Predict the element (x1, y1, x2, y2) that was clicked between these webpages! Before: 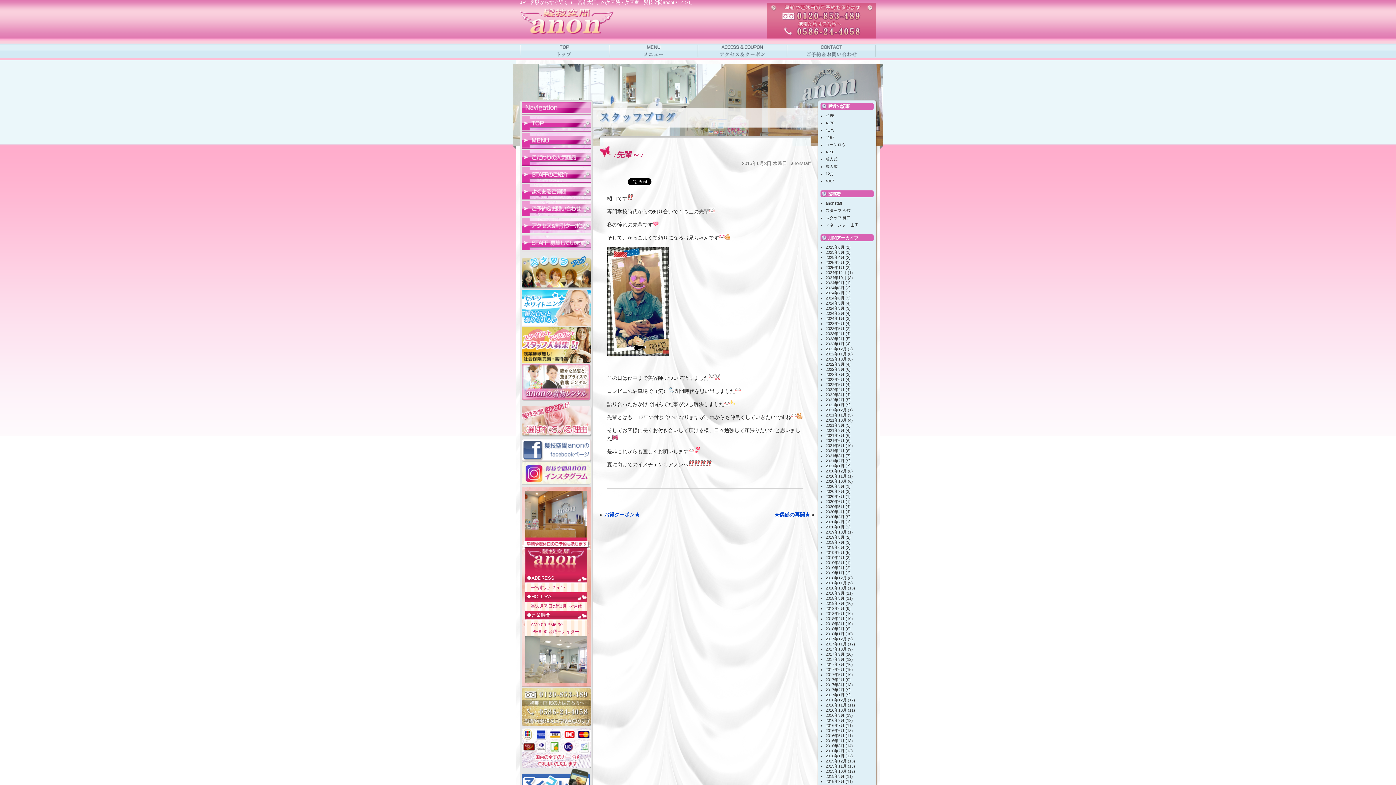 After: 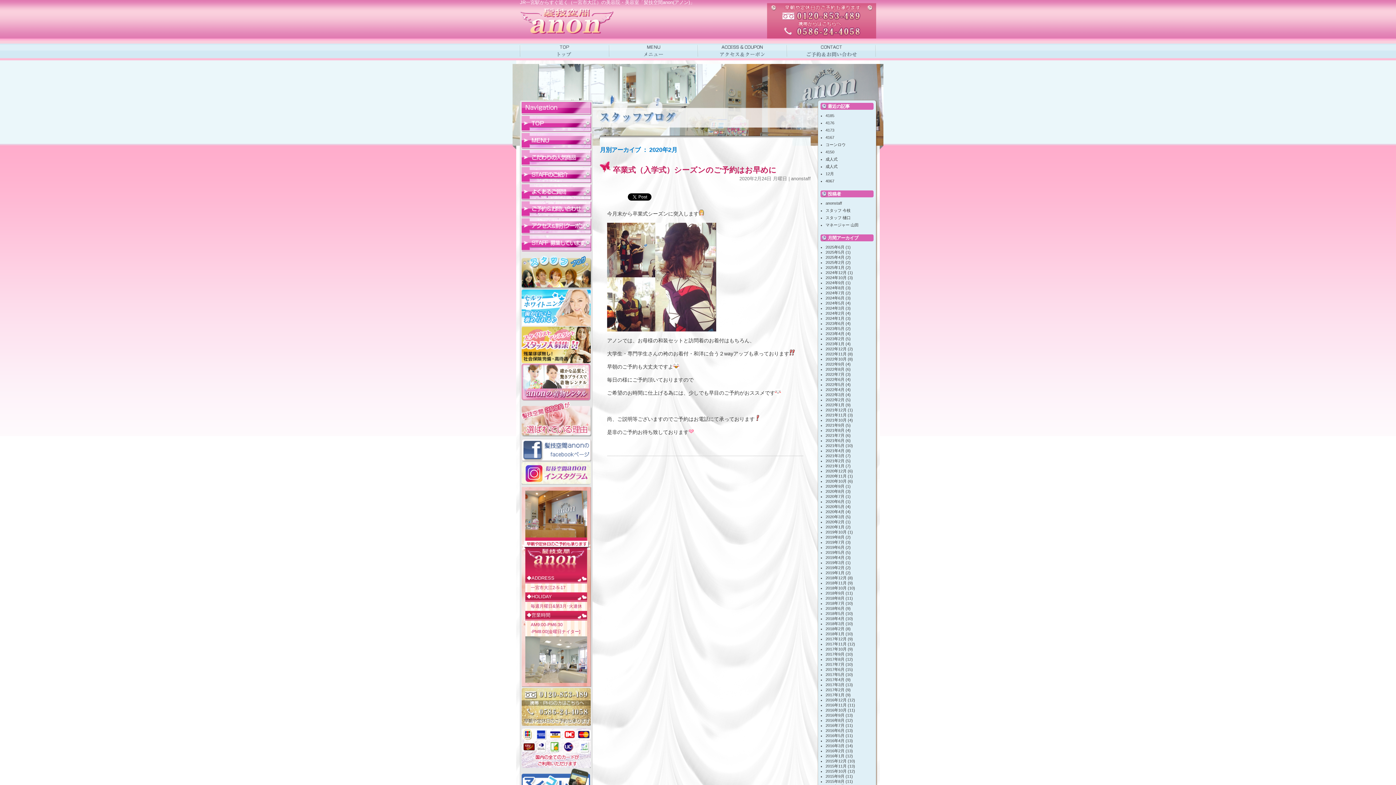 Action: bbox: (825, 520, 844, 524) label: 2020年2月